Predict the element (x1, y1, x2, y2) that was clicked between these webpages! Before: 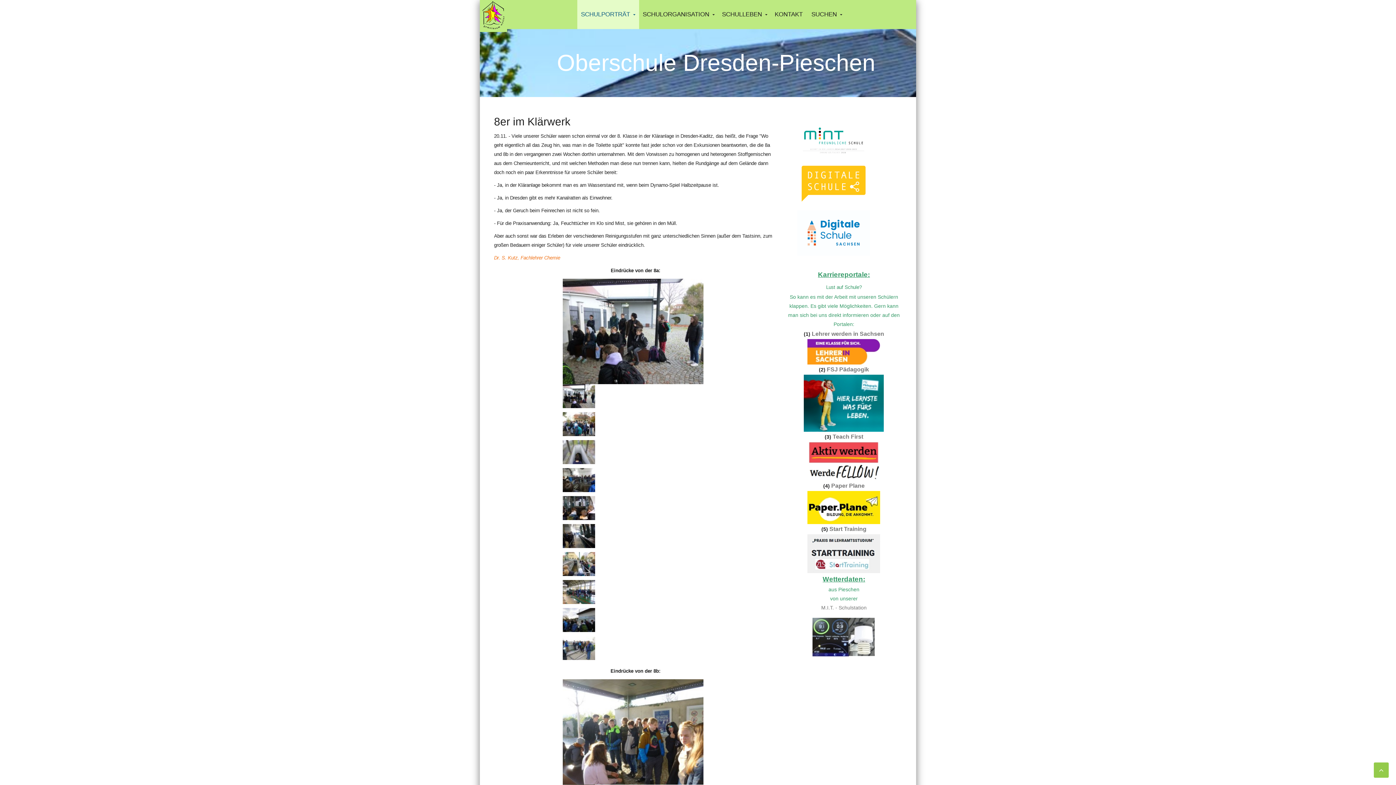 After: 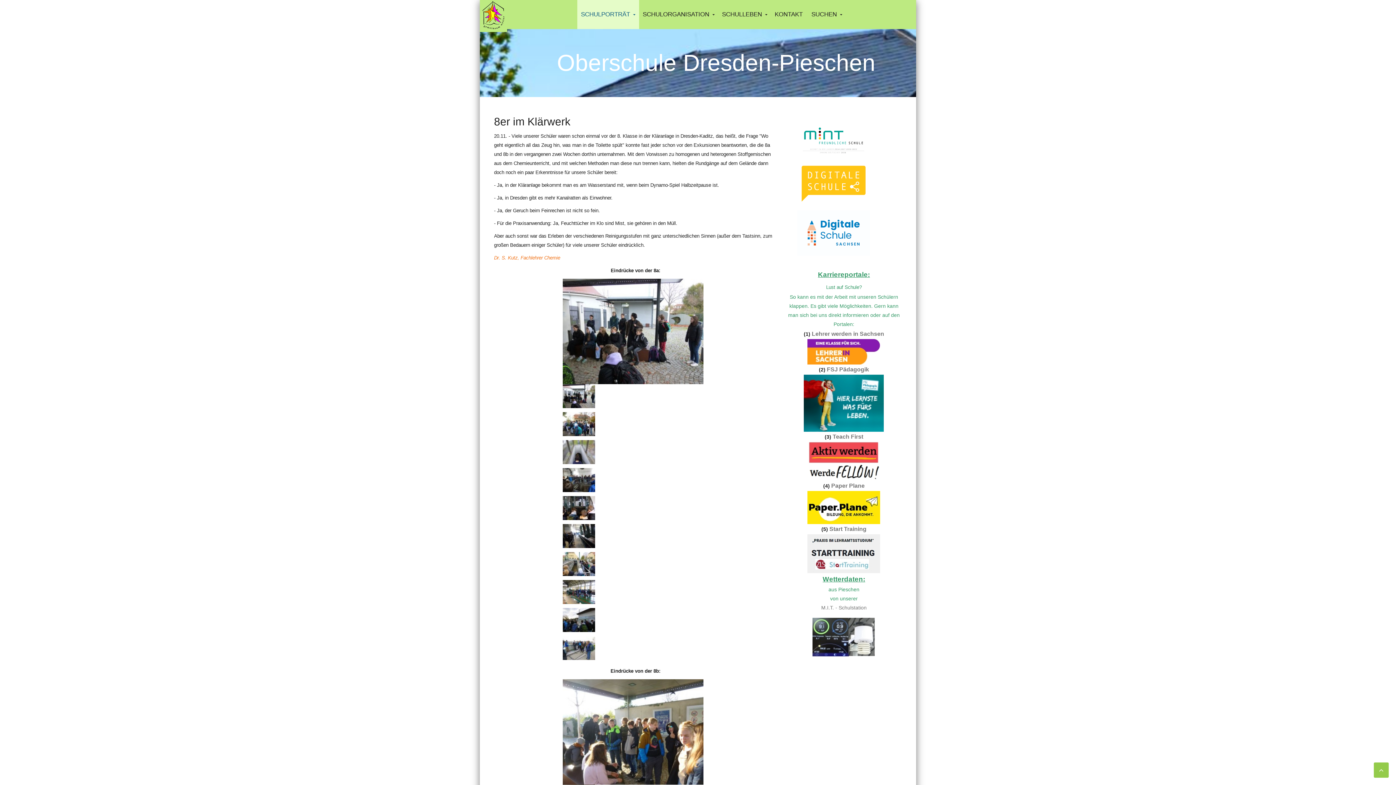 Action: bbox: (804, 400, 884, 405)